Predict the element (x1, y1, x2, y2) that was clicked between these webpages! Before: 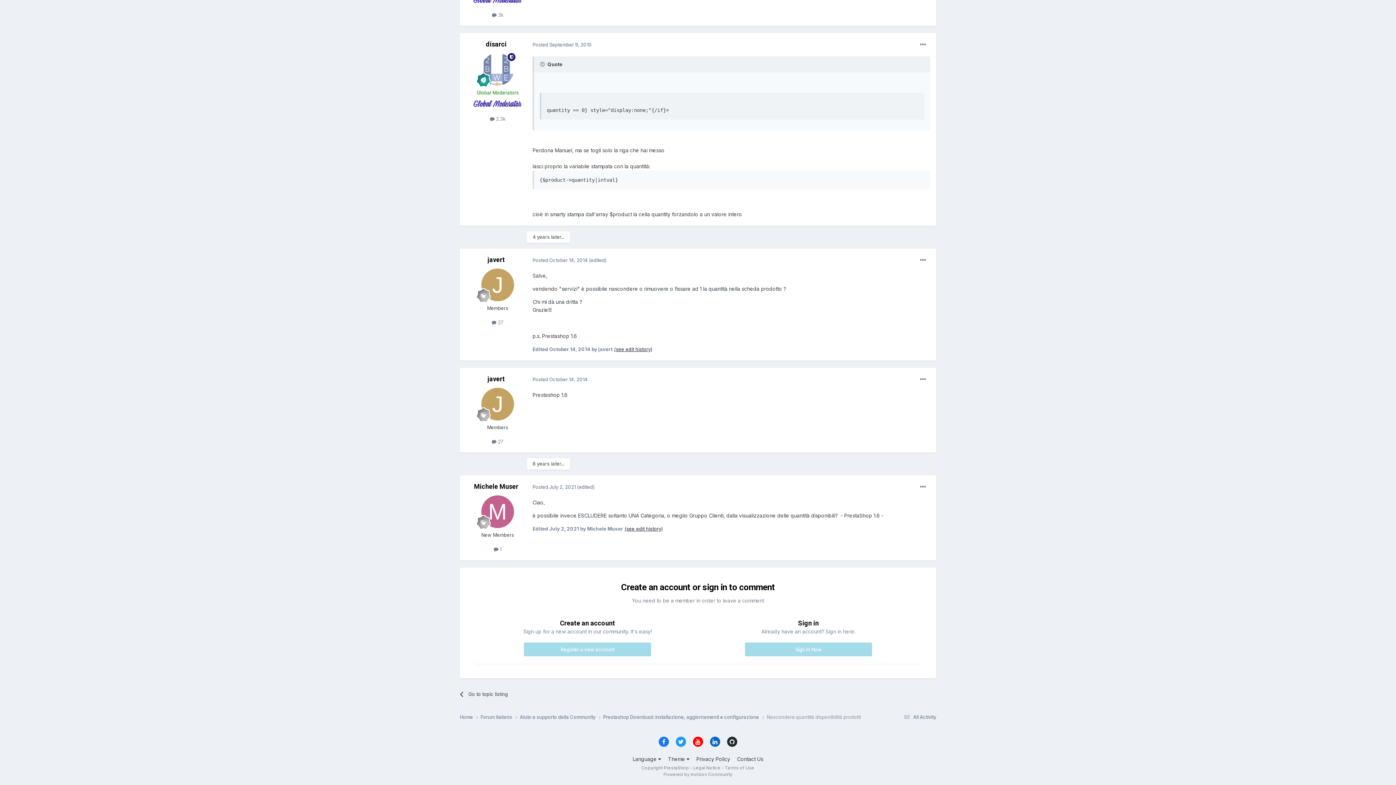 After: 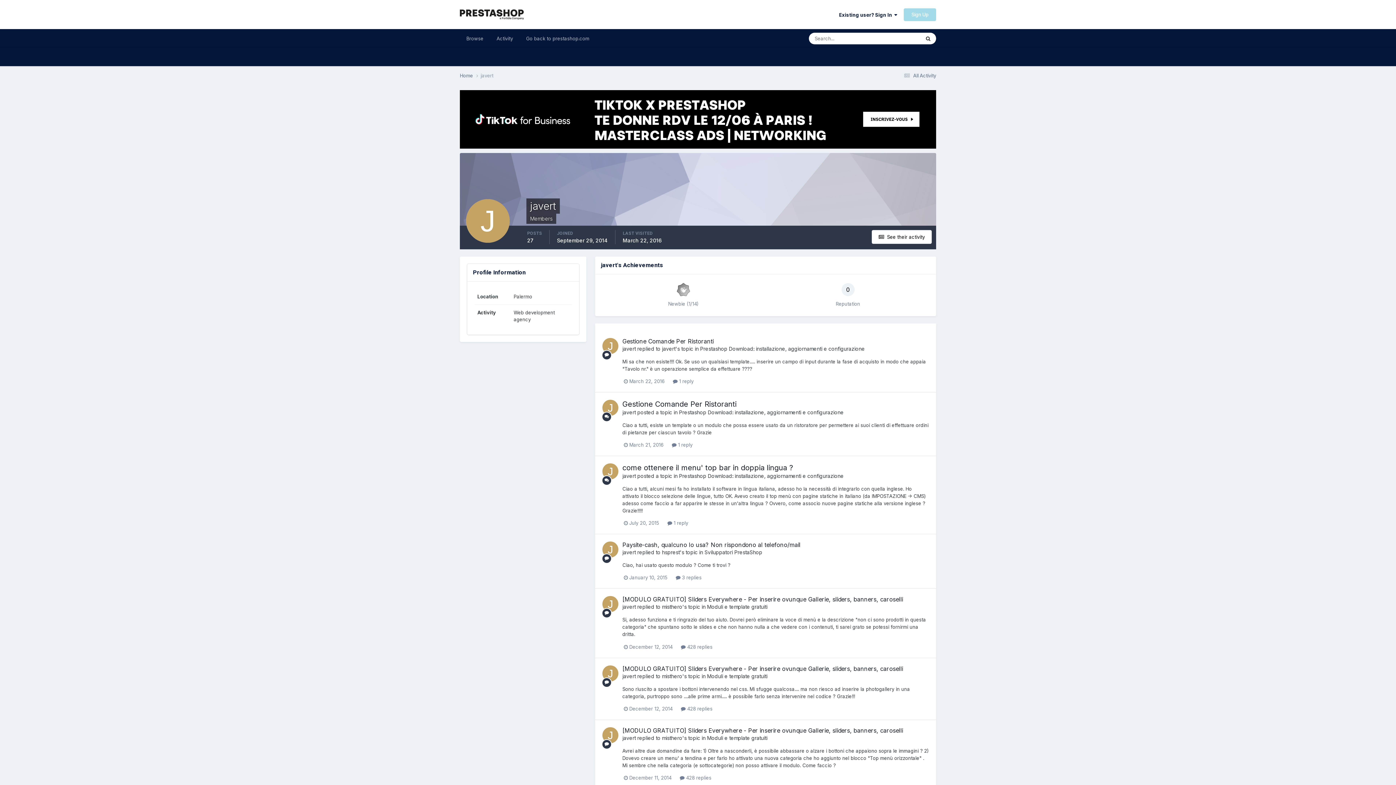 Action: bbox: (481, 388, 514, 420)